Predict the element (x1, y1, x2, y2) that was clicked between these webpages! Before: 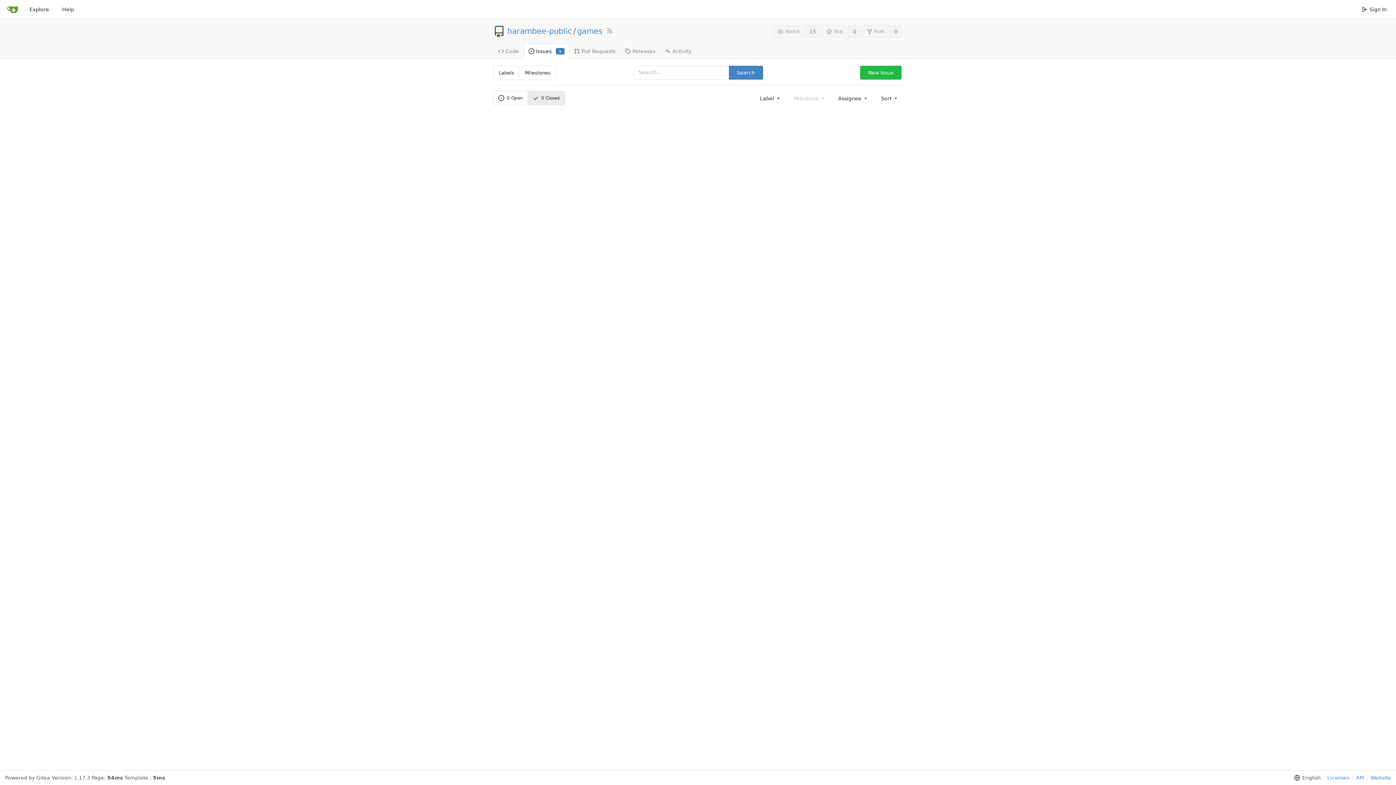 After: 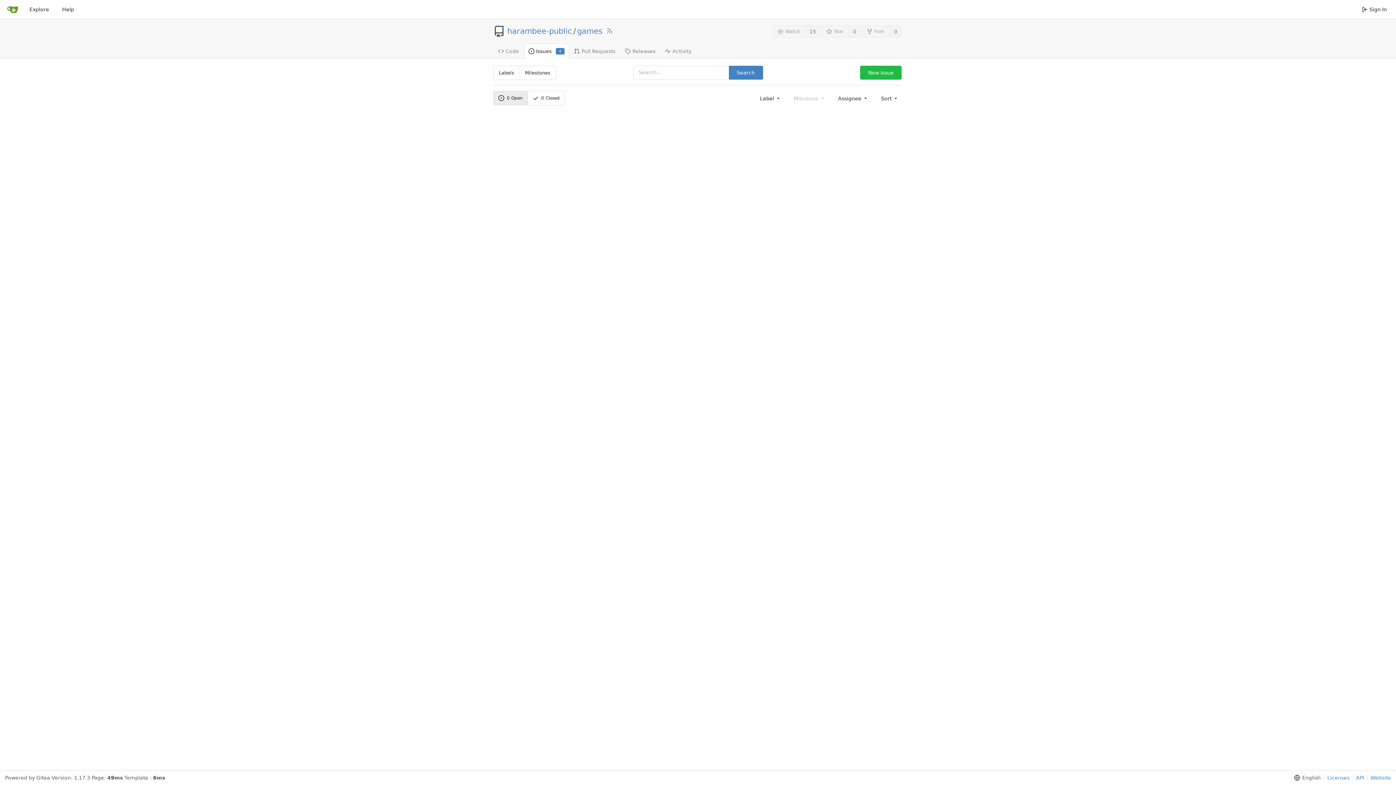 Action: bbox: (493, 91, 527, 105) label: 0
 Open